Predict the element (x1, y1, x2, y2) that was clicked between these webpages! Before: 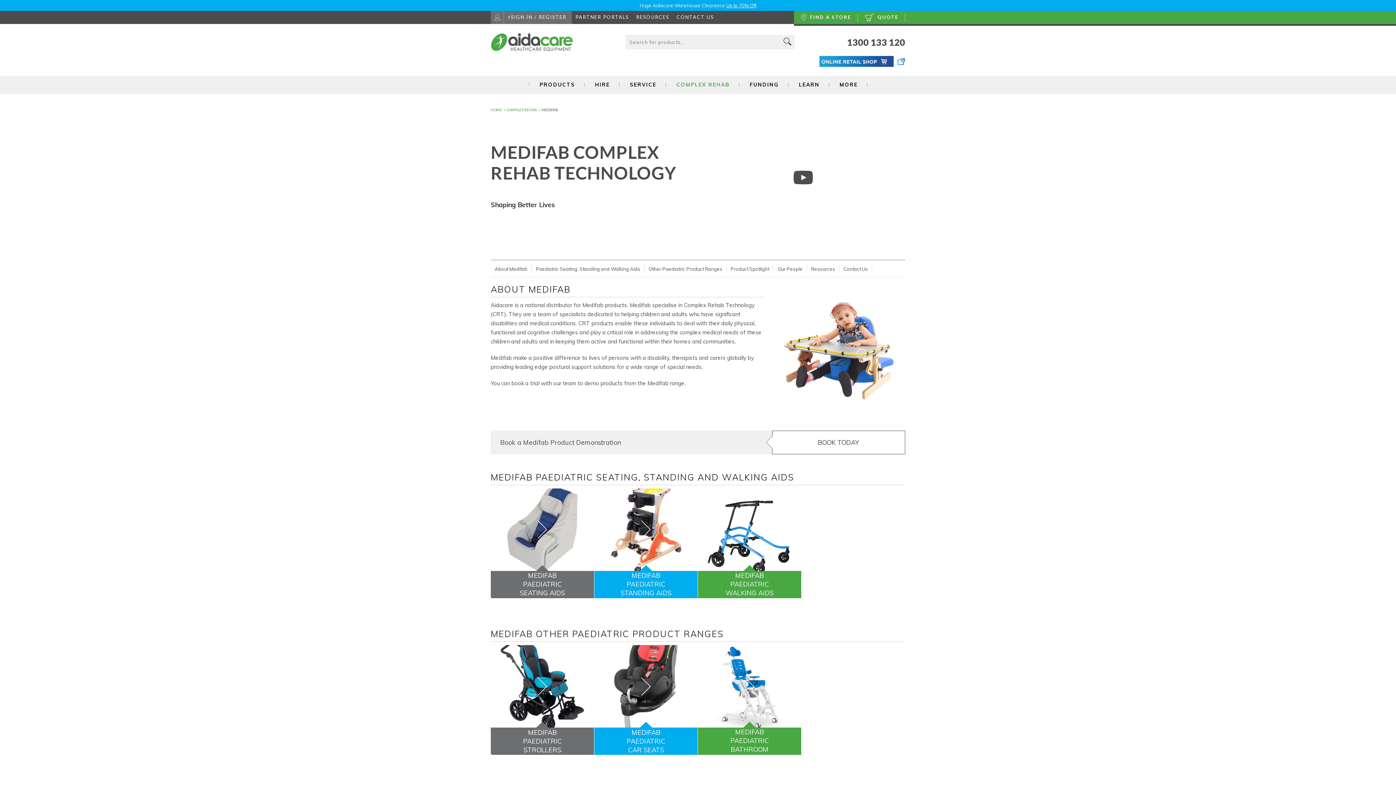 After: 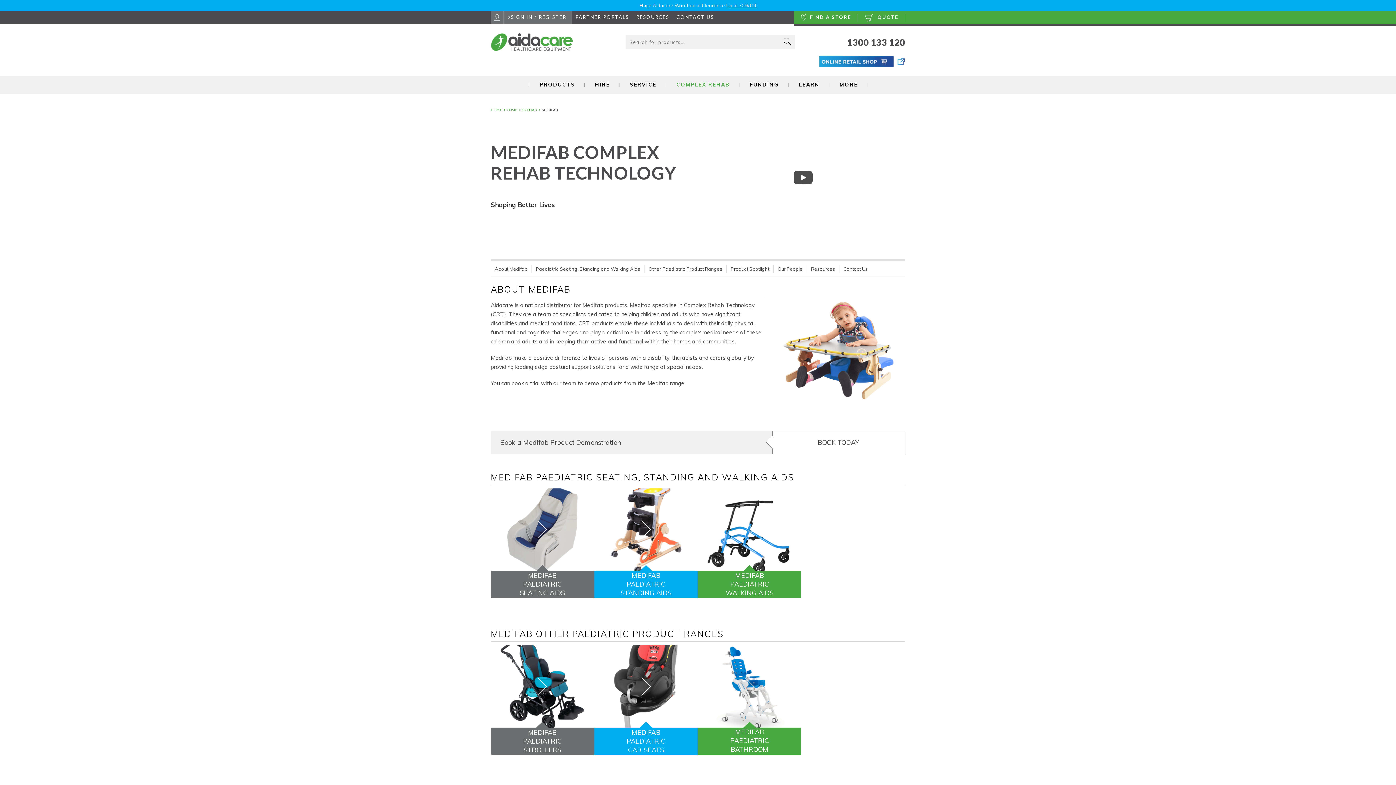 Action: bbox: (847, 36, 905, 47) label: 1300 133 120